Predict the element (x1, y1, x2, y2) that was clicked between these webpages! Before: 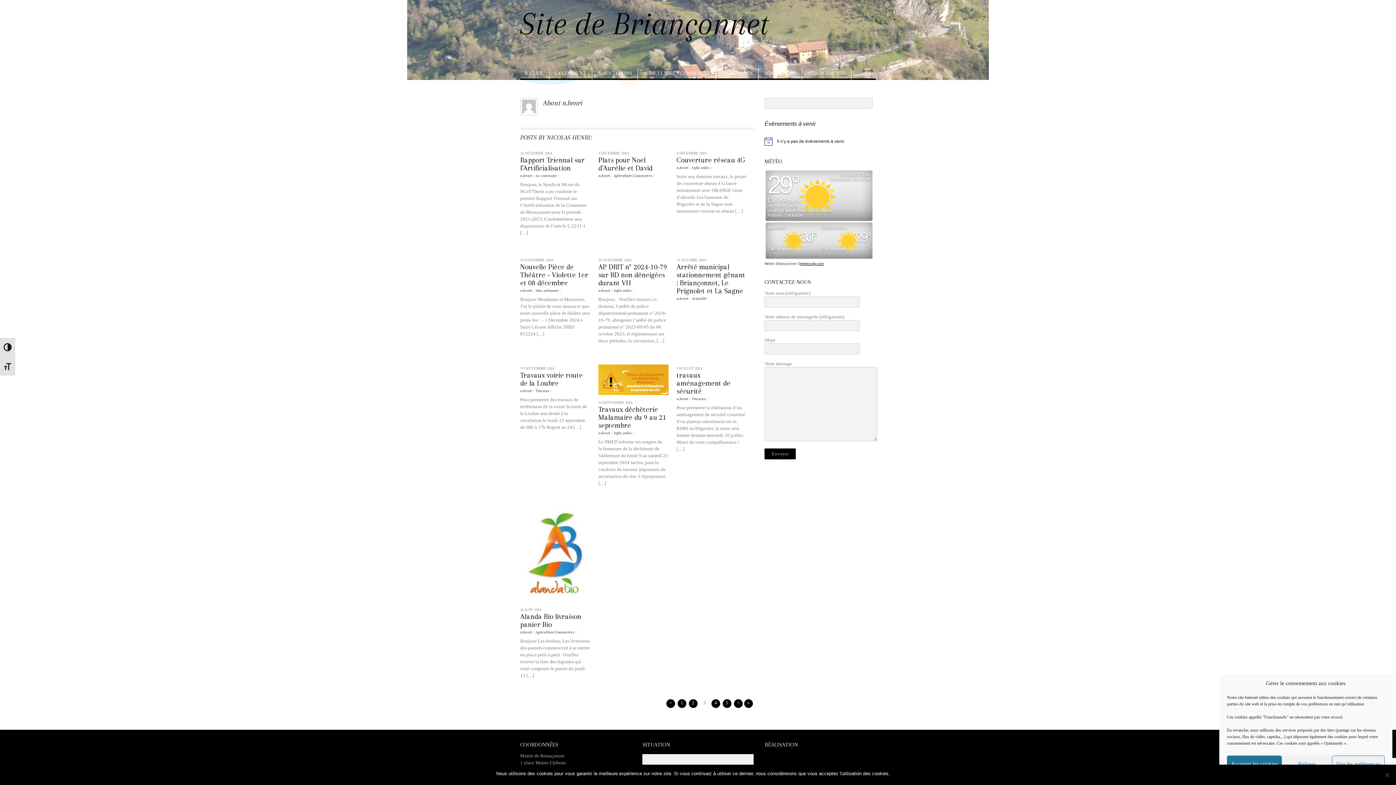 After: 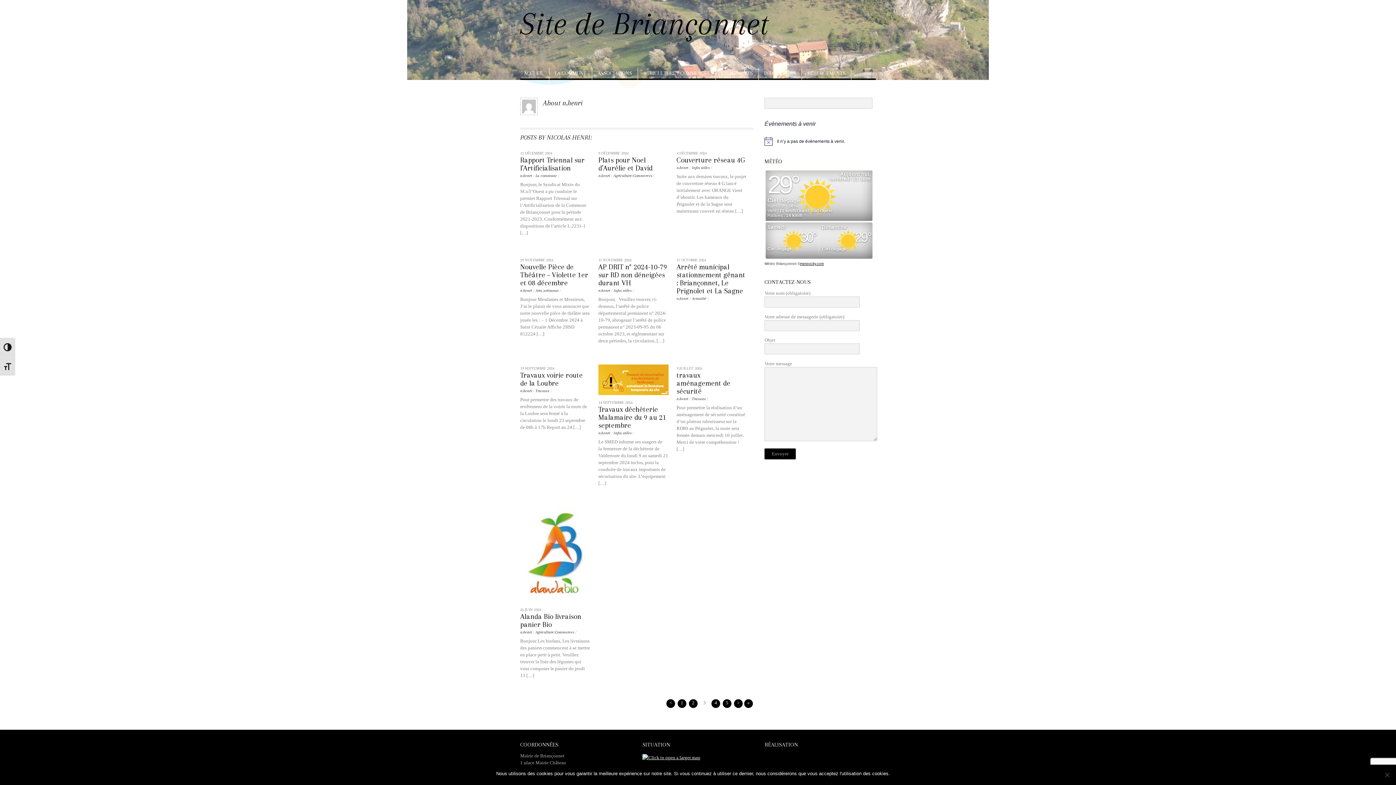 Action: bbox: (1227, 756, 1282, 772) label: Accepter les cookies